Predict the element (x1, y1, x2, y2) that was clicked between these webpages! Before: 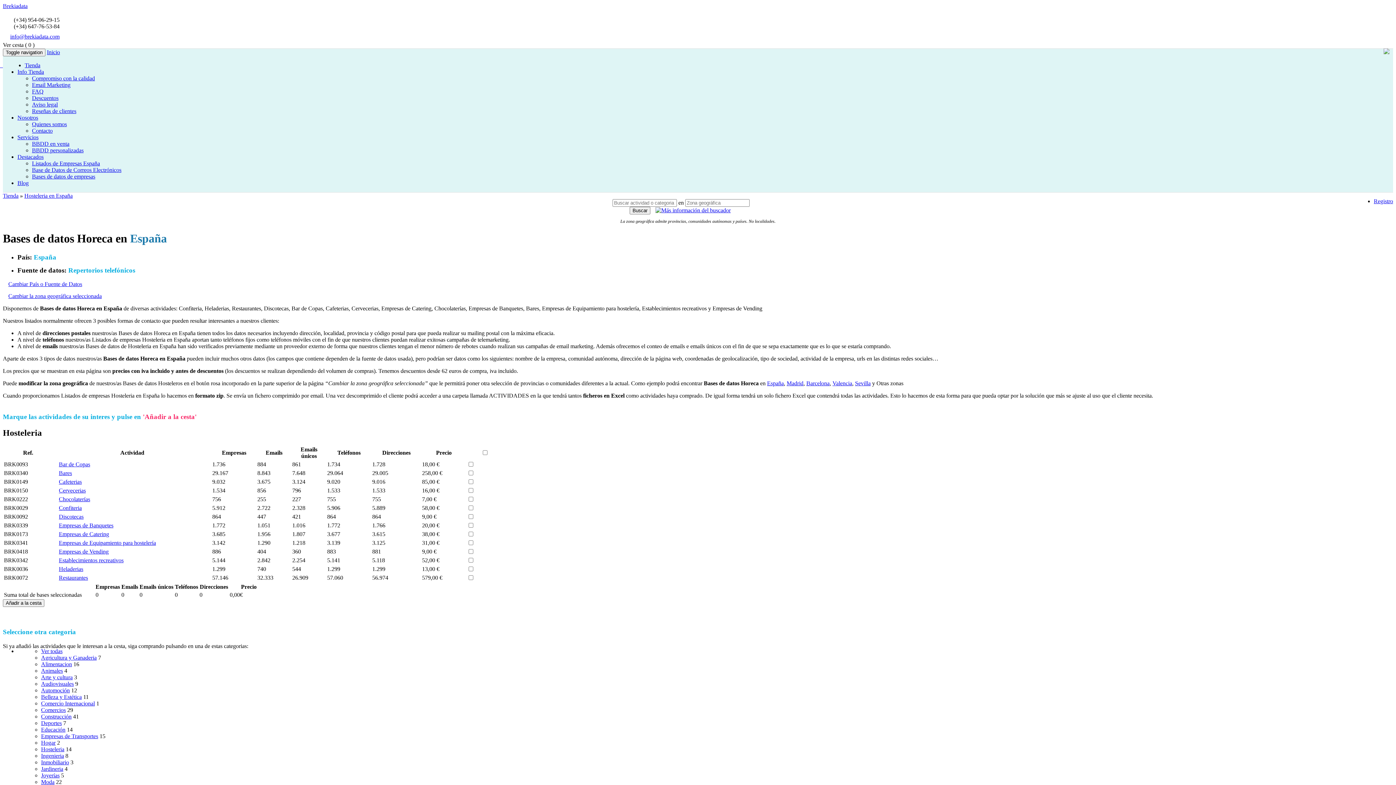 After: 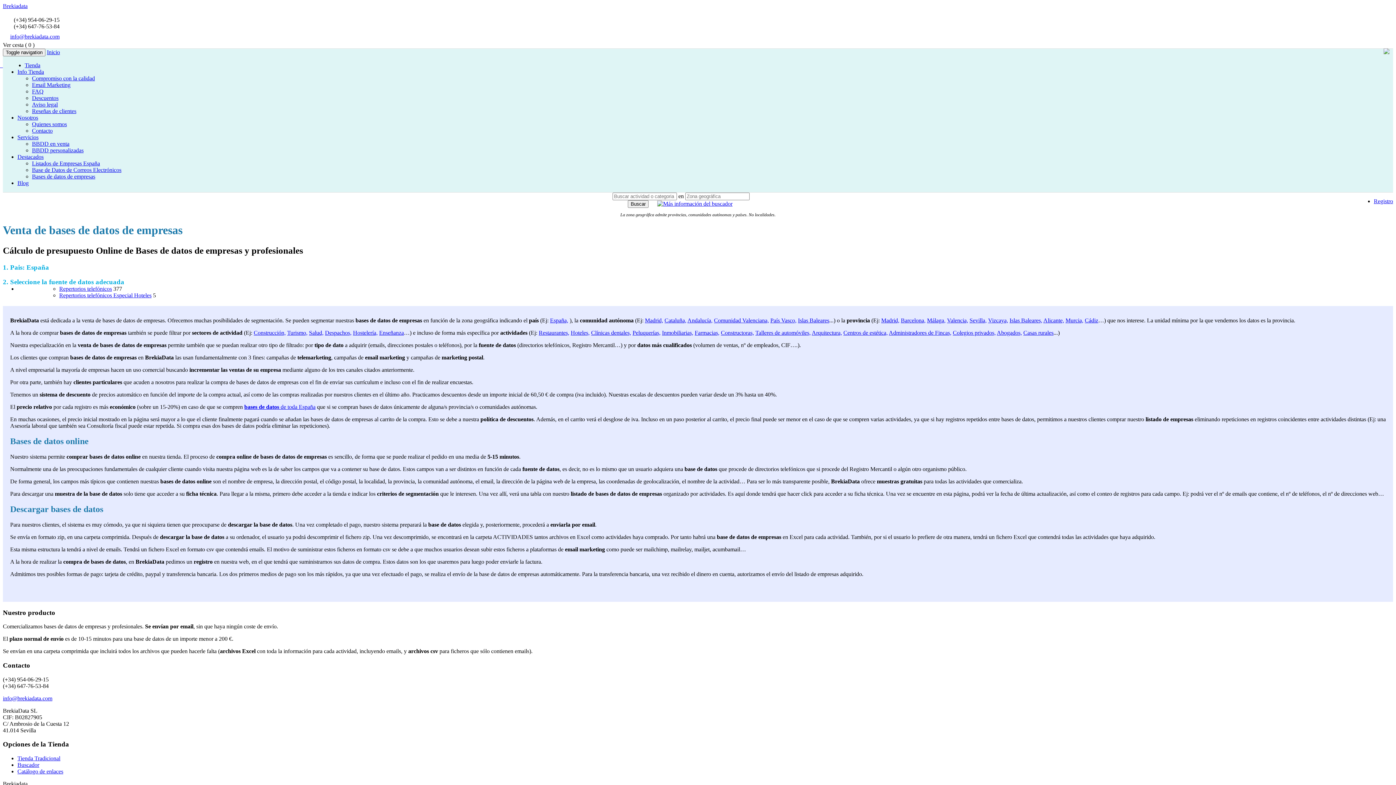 Action: label:    bbox: (0, 62, 2, 68)